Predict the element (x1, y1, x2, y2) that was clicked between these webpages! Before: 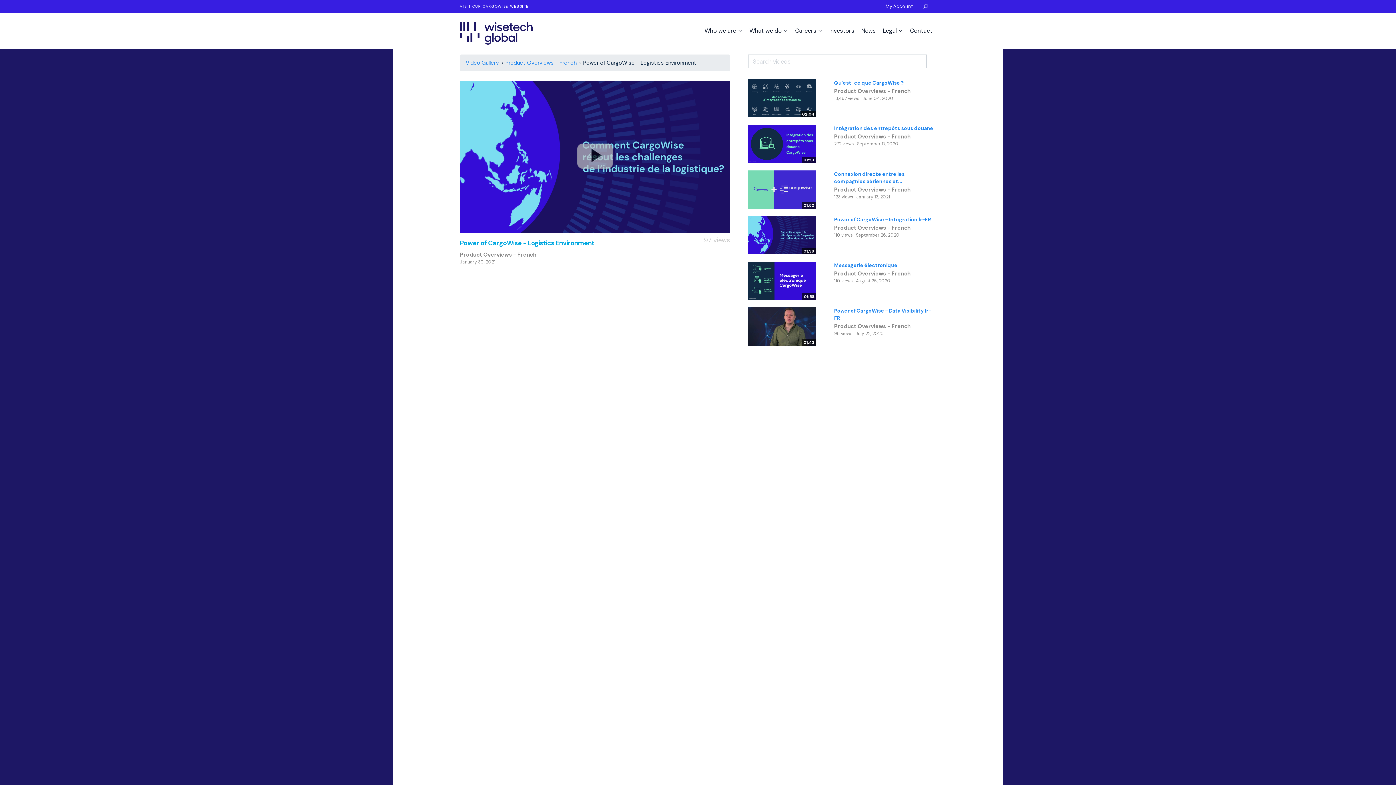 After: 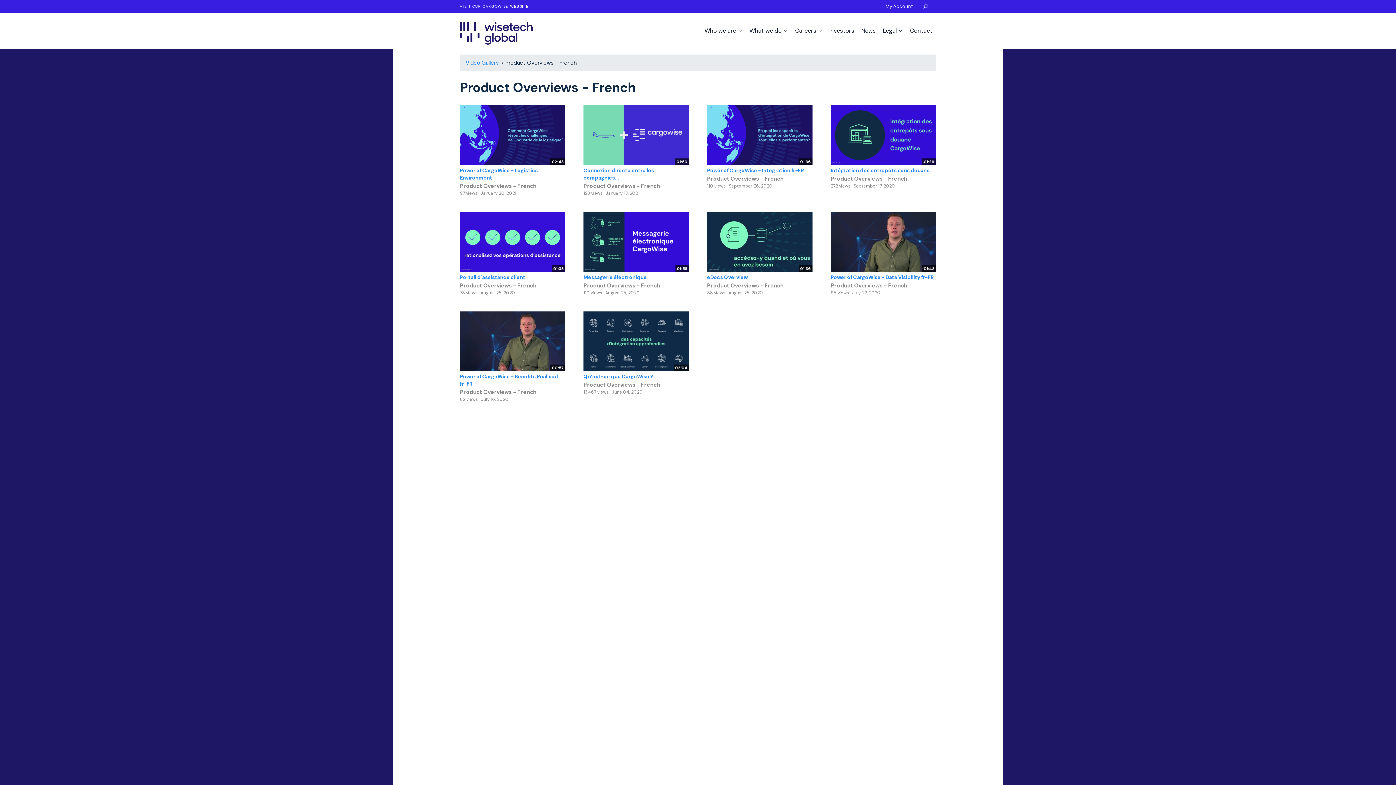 Action: bbox: (834, 270, 910, 277) label: Product Overviews - French